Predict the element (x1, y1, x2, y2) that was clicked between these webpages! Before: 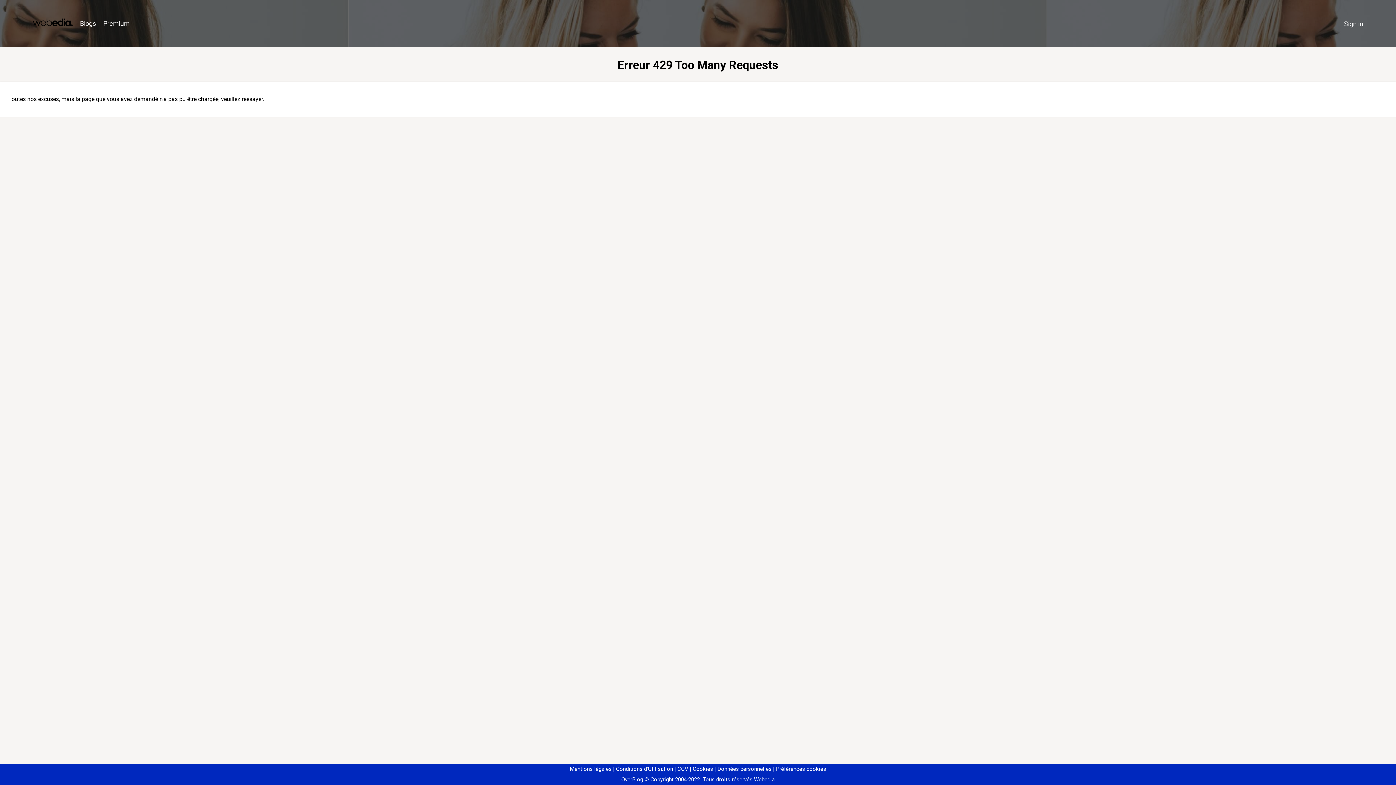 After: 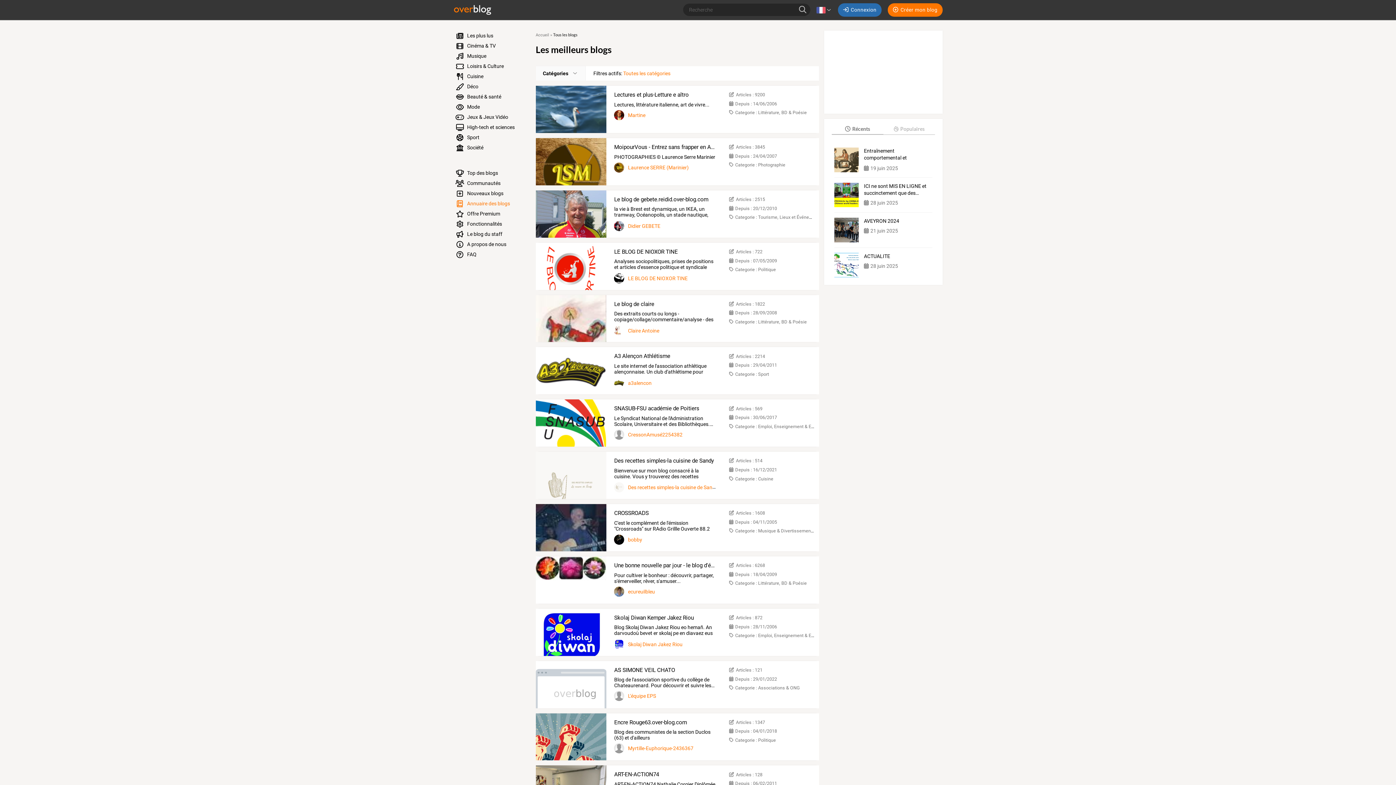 Action: label: Blogs bbox: (76, 16, 99, 31)